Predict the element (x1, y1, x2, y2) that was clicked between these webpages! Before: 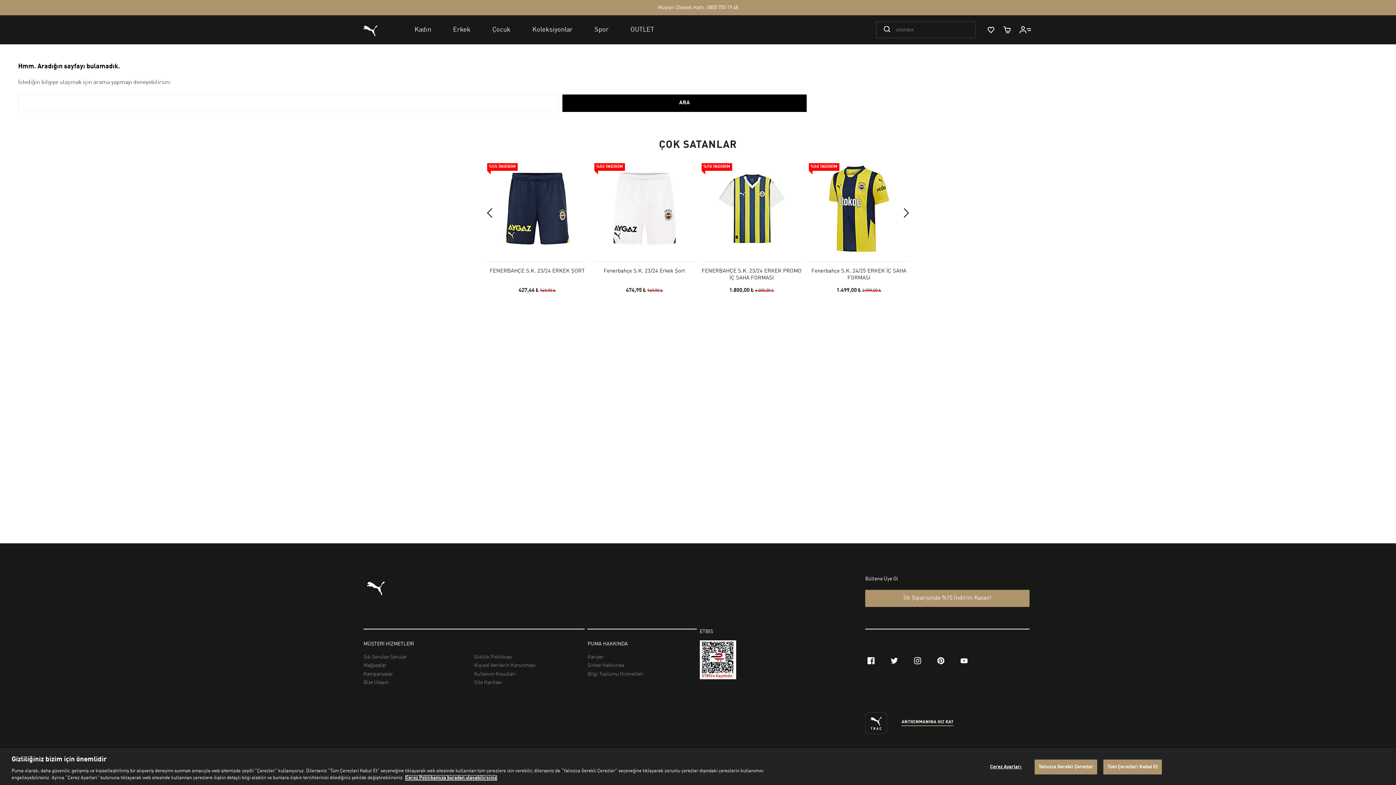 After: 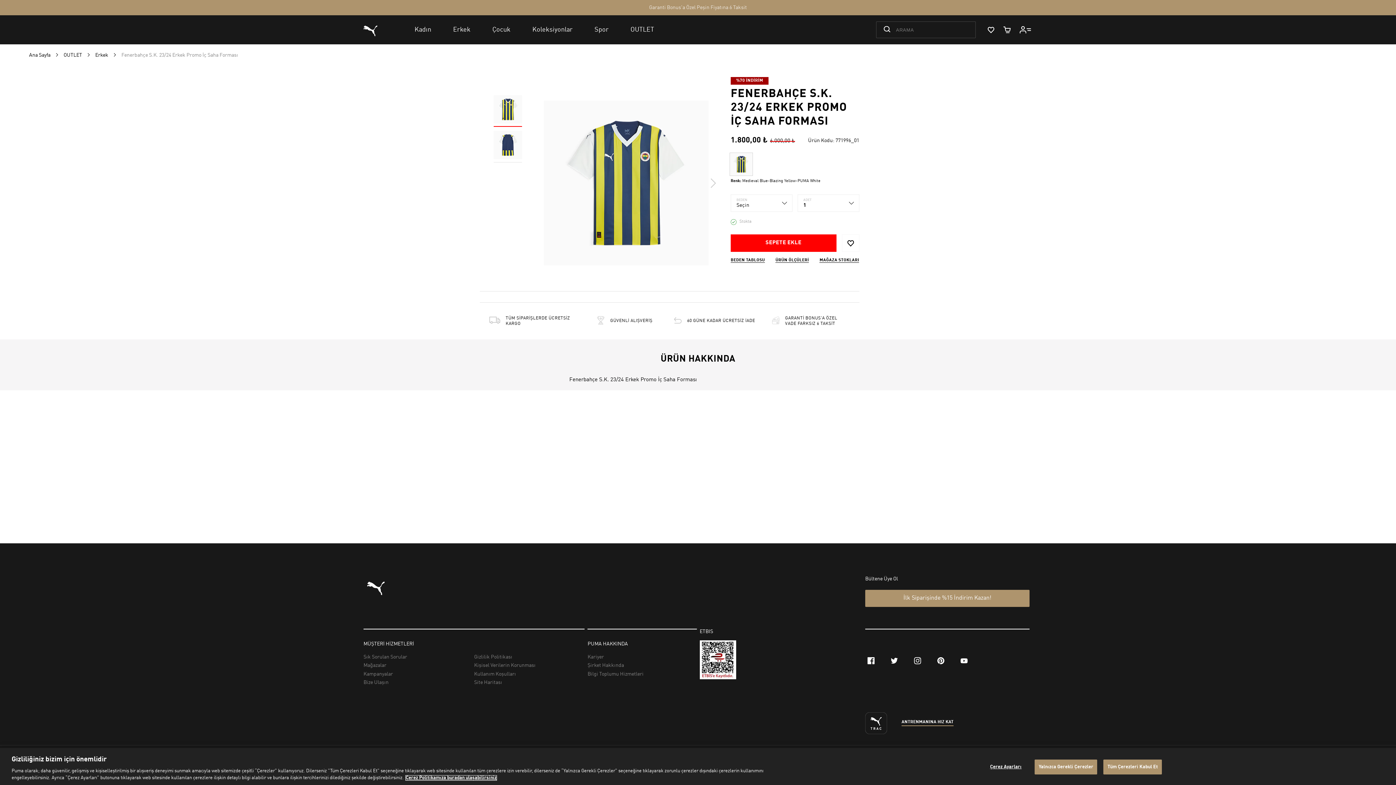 Action: label: %70 İNDİRİM
FENERBAHÇE S.K. 23/24 ERKEK PROMO İÇ SAHA FORMASI
1.800,00 ₺ 6.000,00 ₺ bbox: (701, 163, 802, 294)